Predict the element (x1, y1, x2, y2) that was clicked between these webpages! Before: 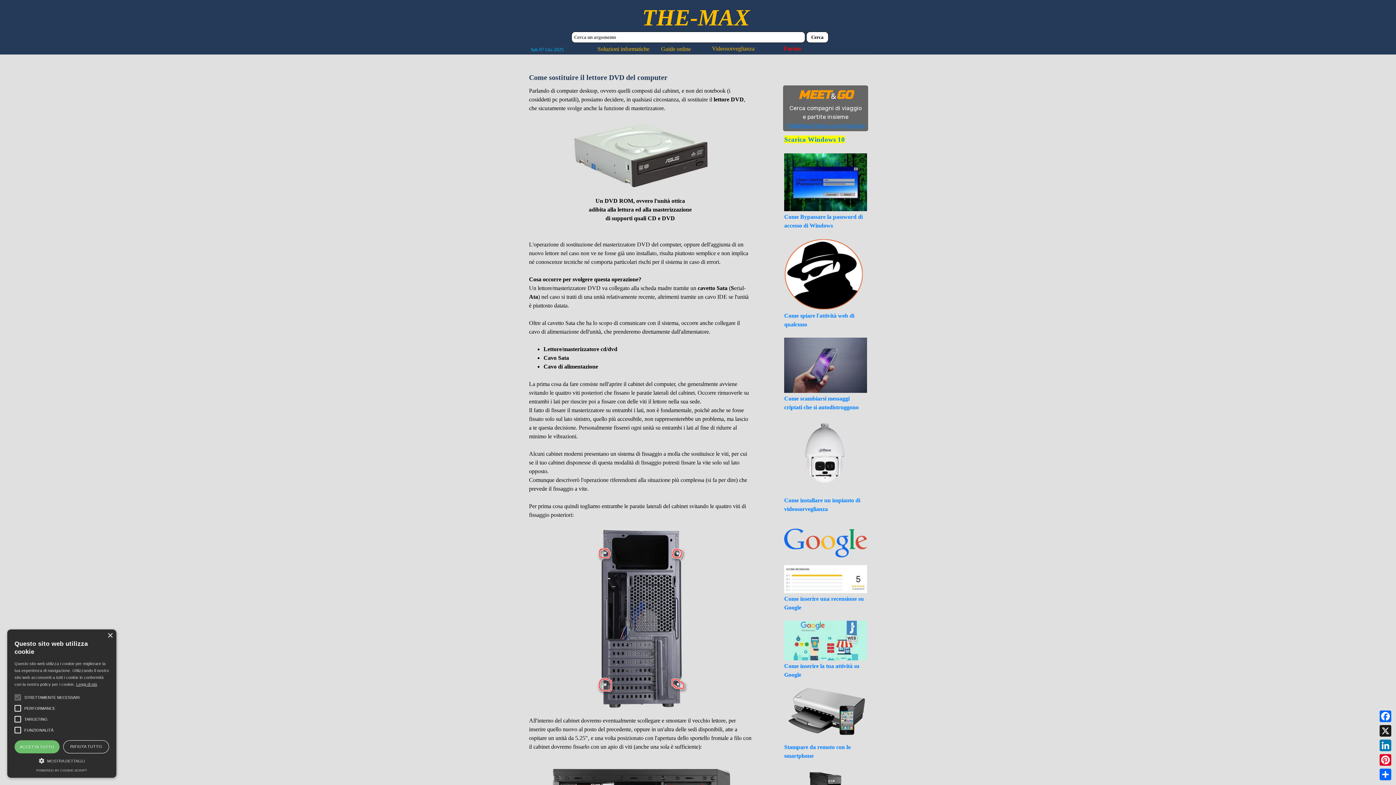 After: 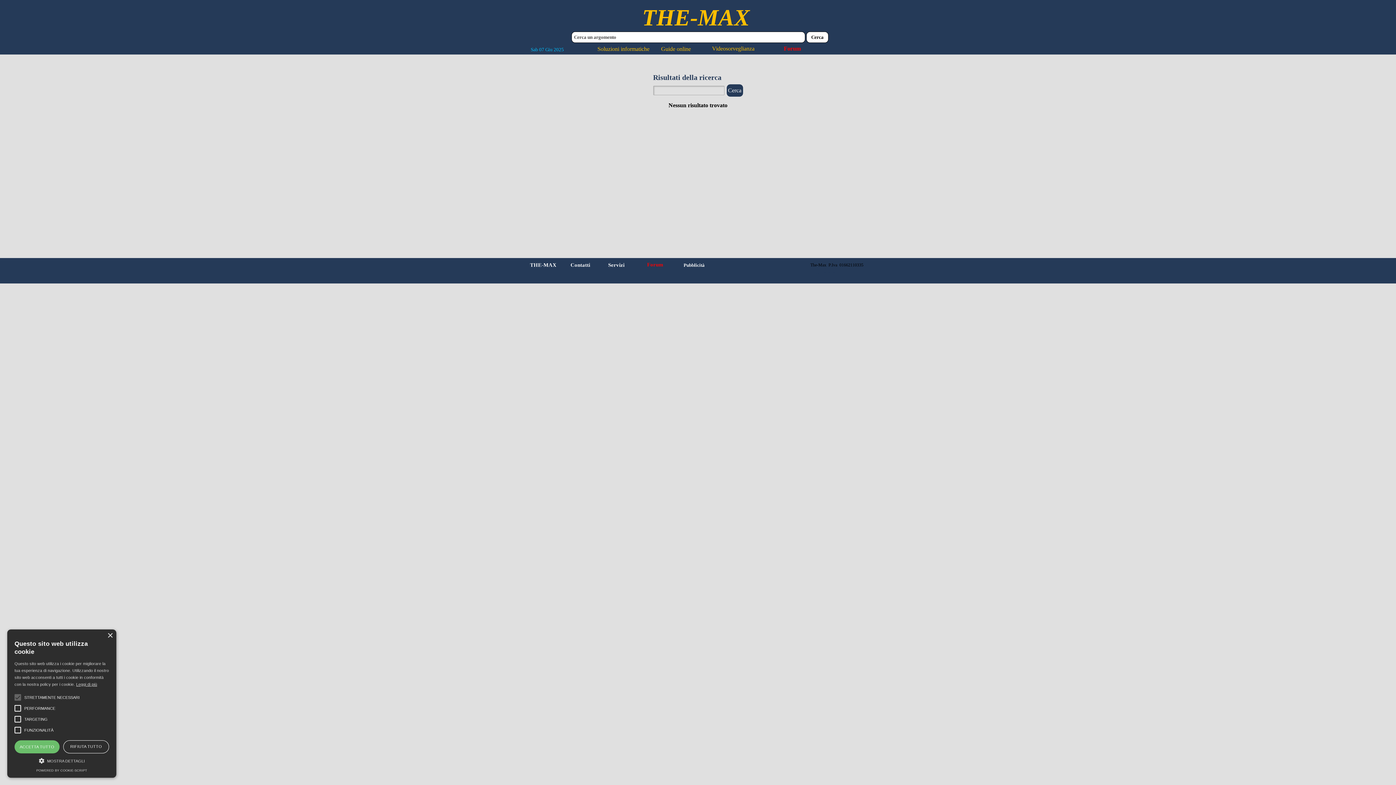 Action: label: Cerca bbox: (806, 31, 828, 42)